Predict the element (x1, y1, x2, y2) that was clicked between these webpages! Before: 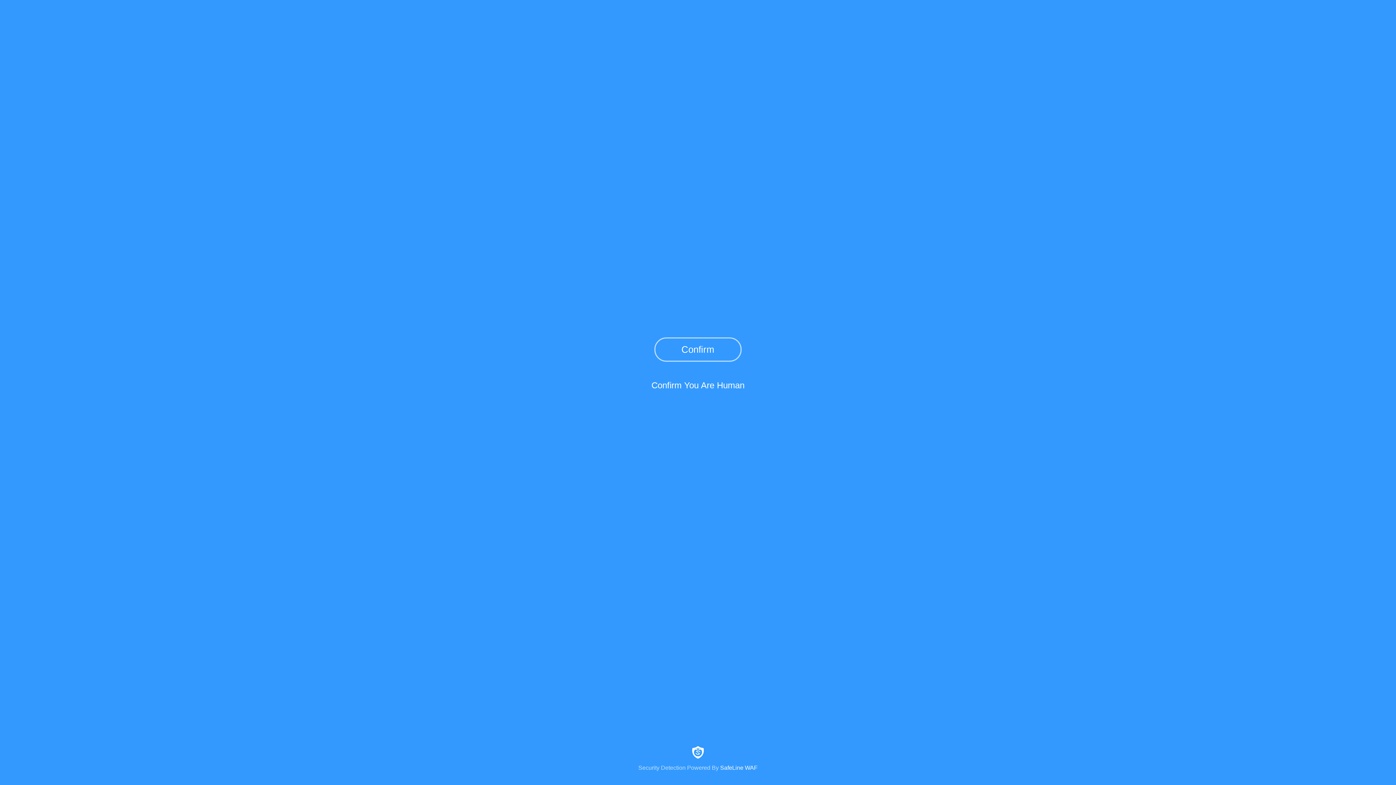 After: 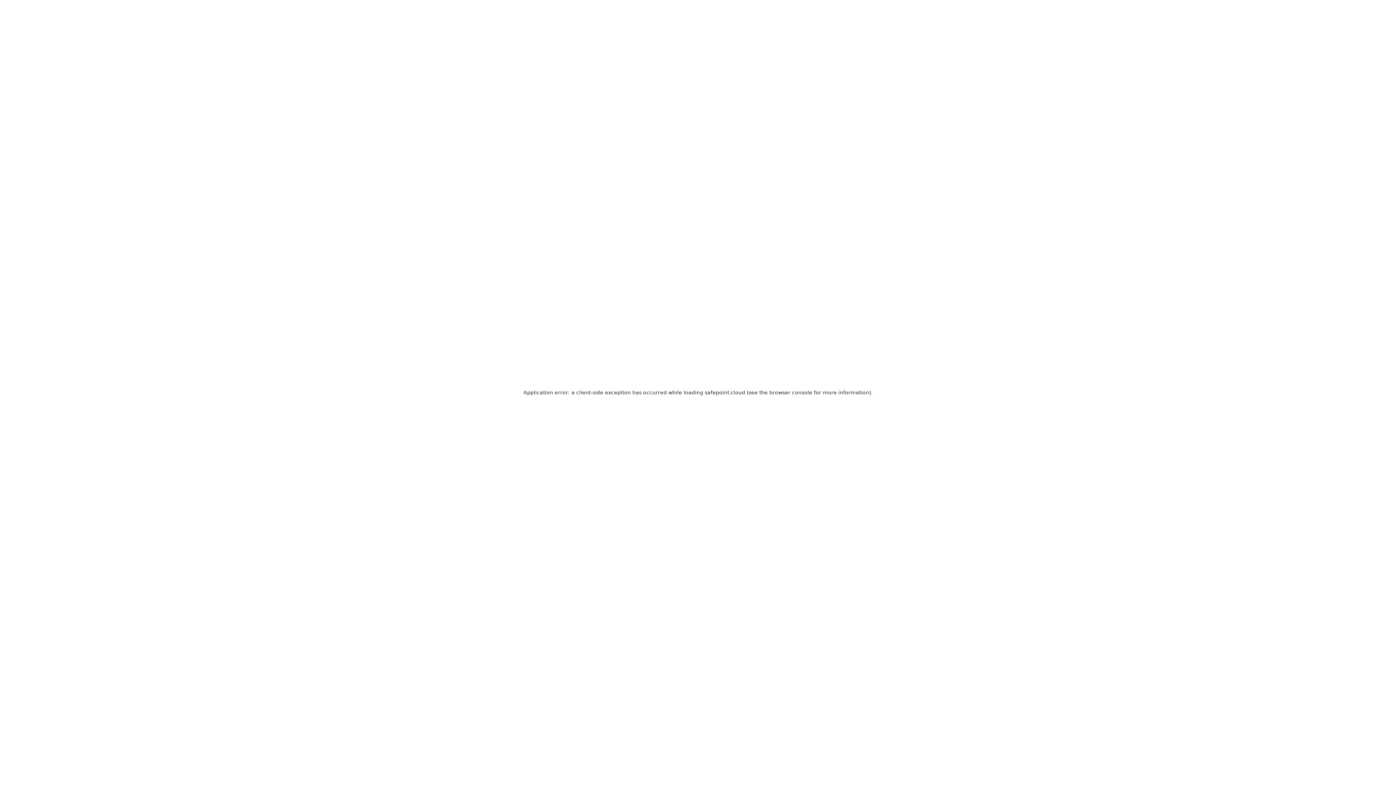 Action: bbox: (0, 744, 1396, 771) label: Security Detection Powered By SafeLine WAF